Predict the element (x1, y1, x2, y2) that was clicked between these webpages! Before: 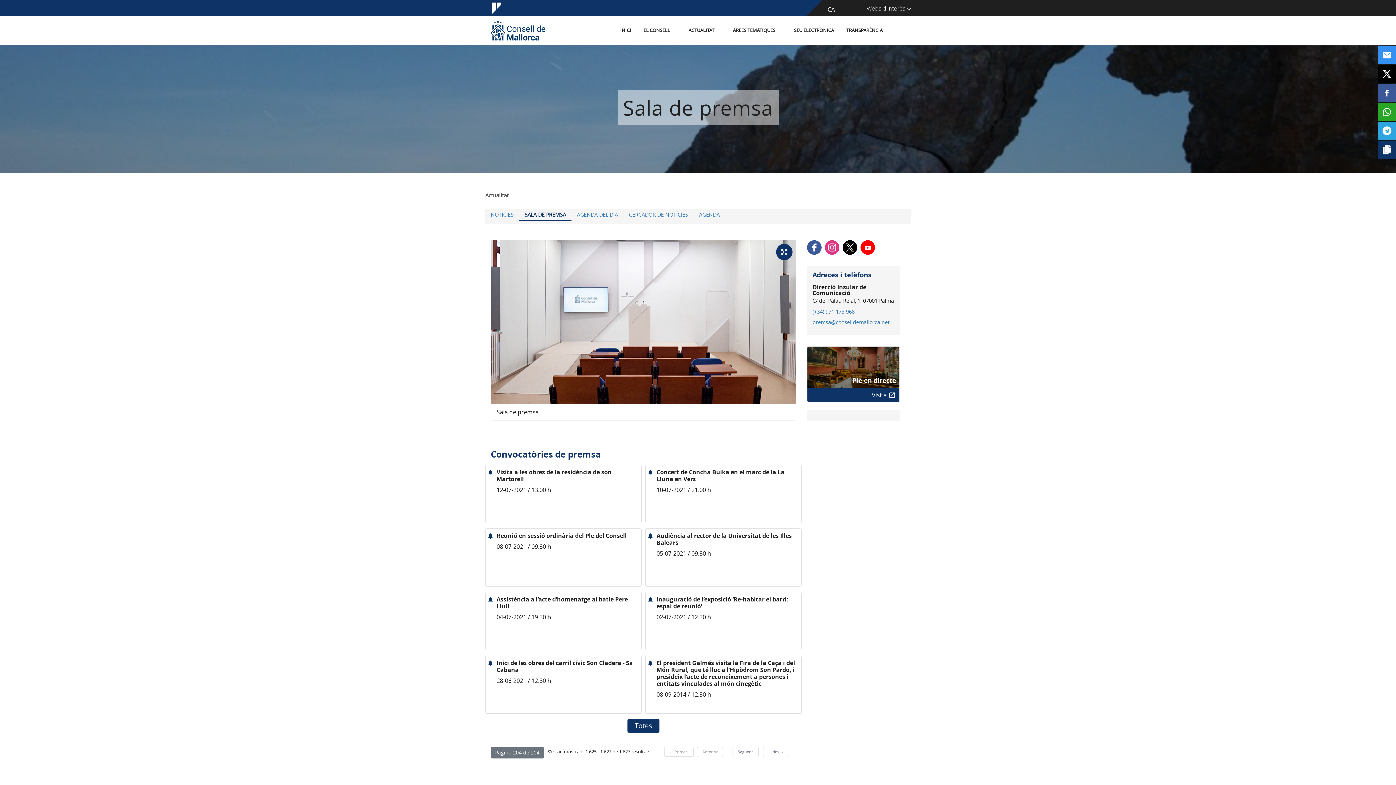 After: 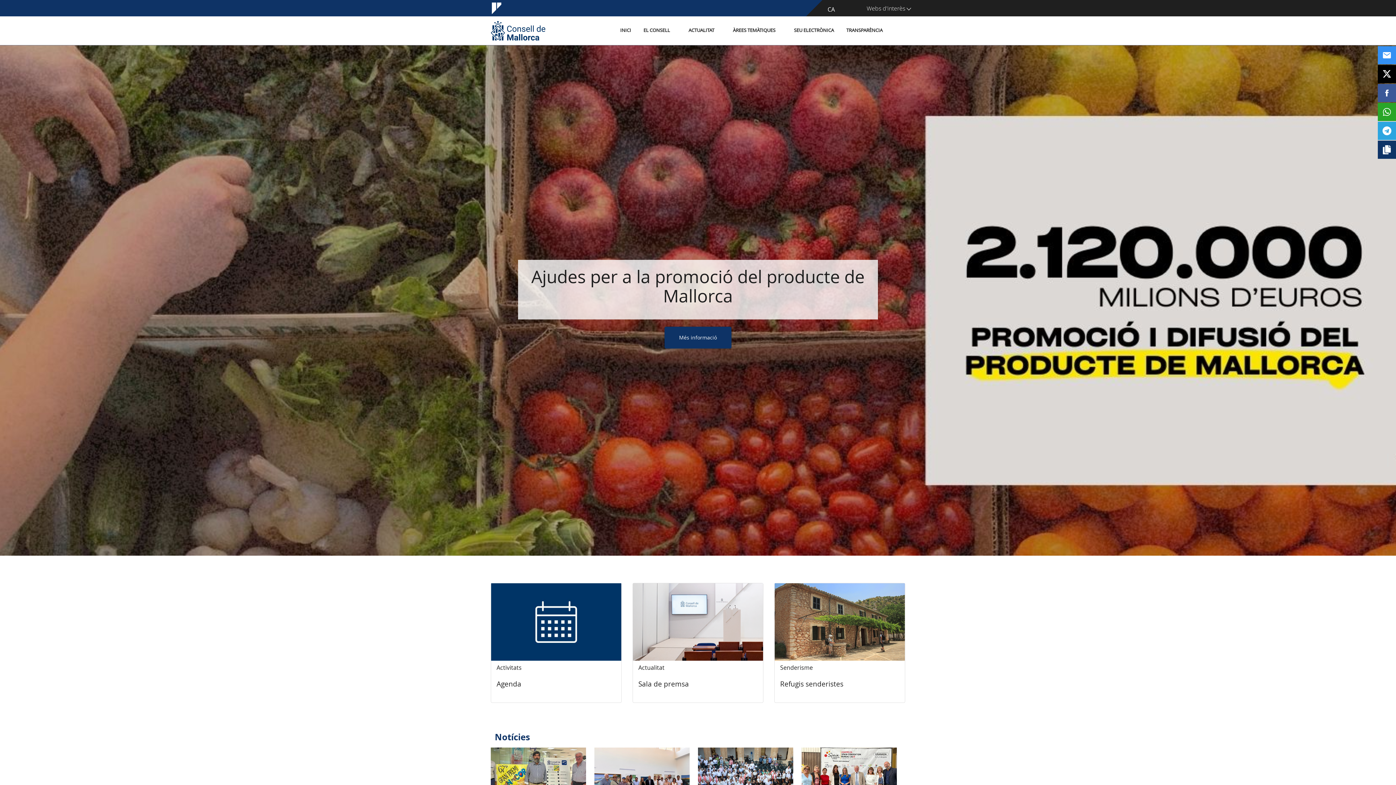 Action: bbox: (490, 17, 545, 44)